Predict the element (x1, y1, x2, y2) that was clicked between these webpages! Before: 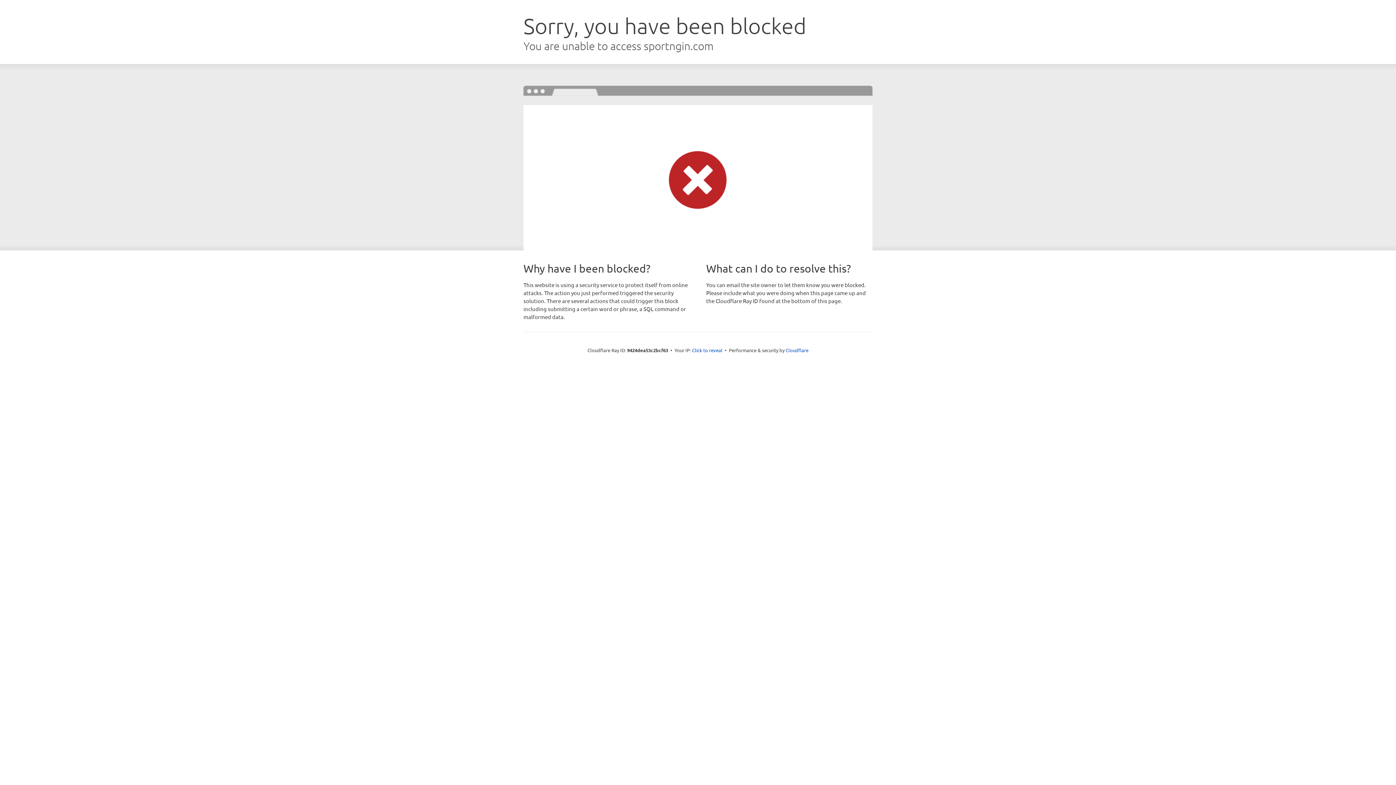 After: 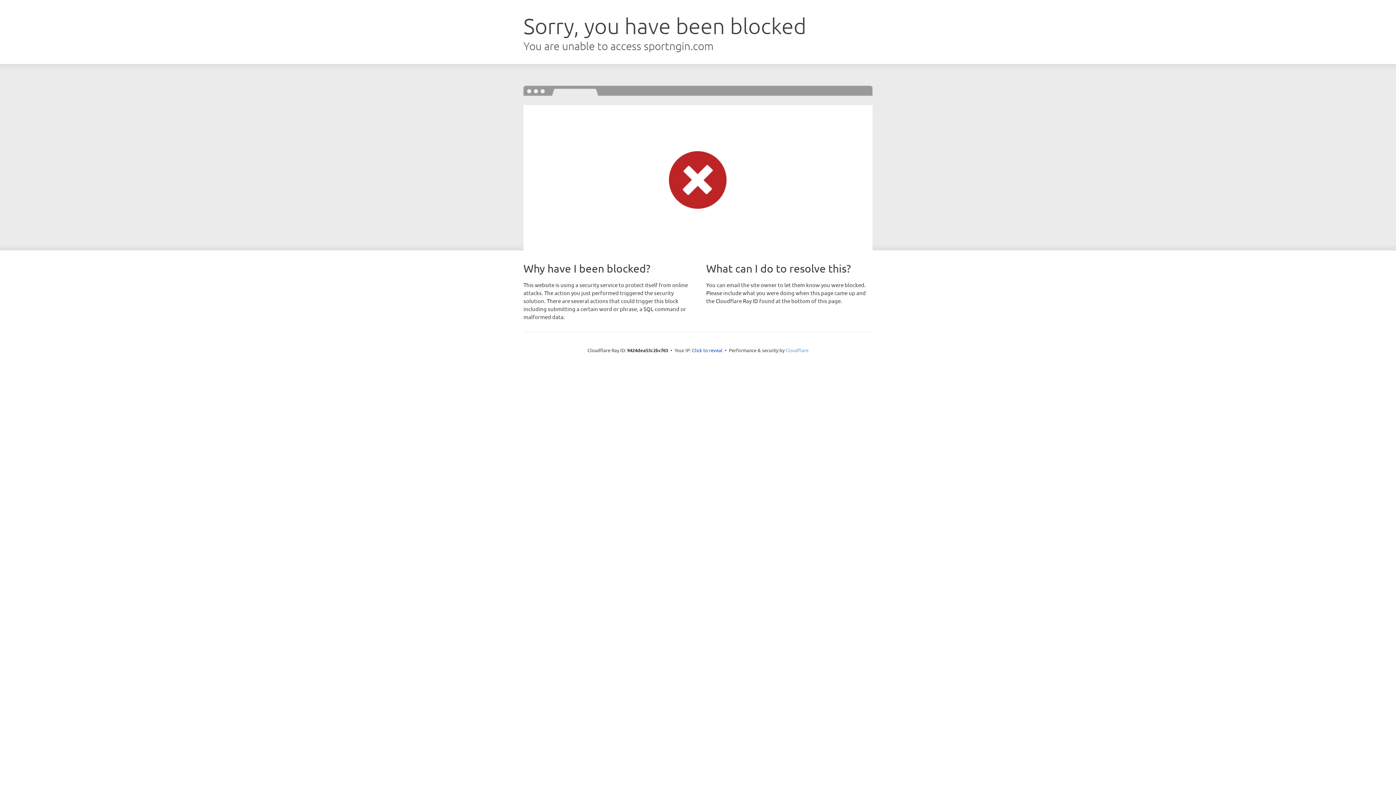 Action: bbox: (785, 347, 808, 353) label: Cloudflare